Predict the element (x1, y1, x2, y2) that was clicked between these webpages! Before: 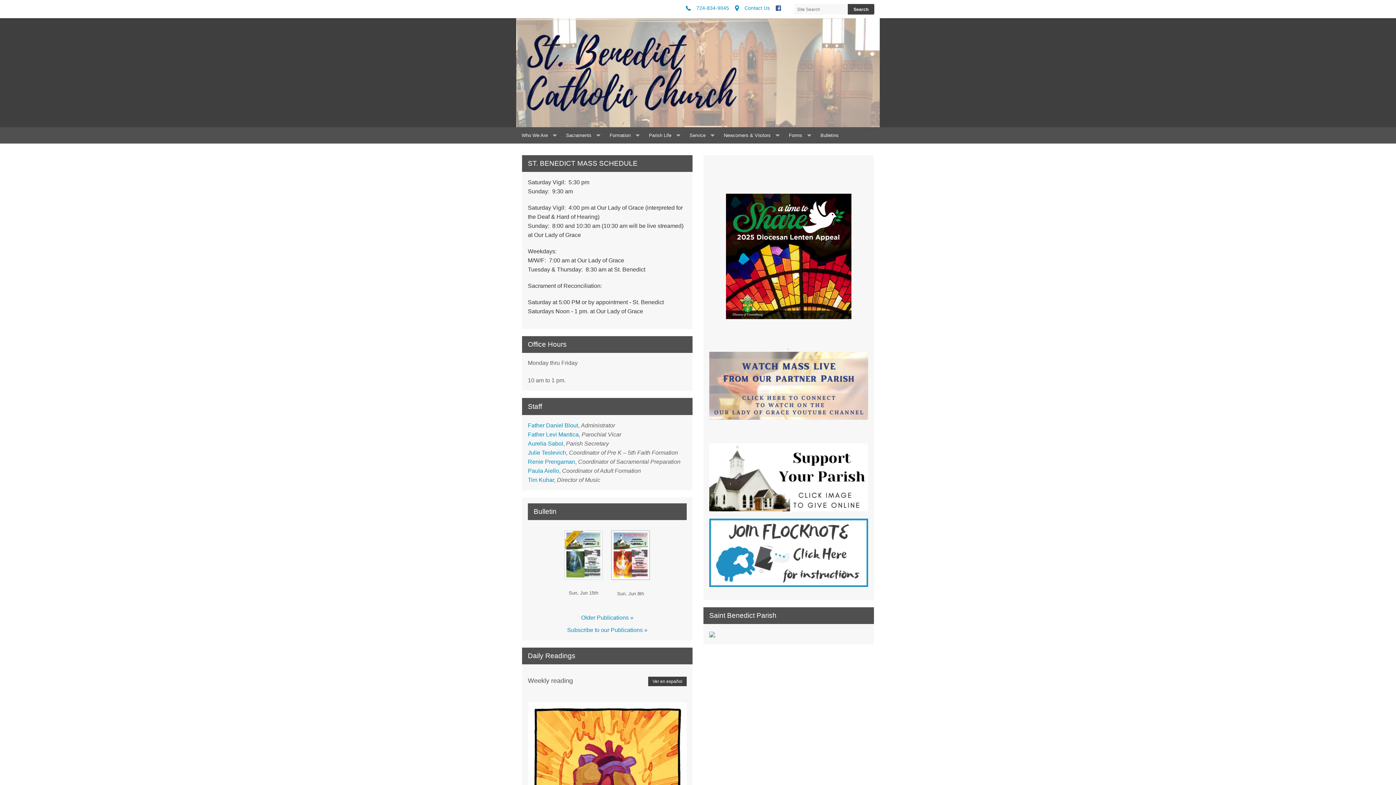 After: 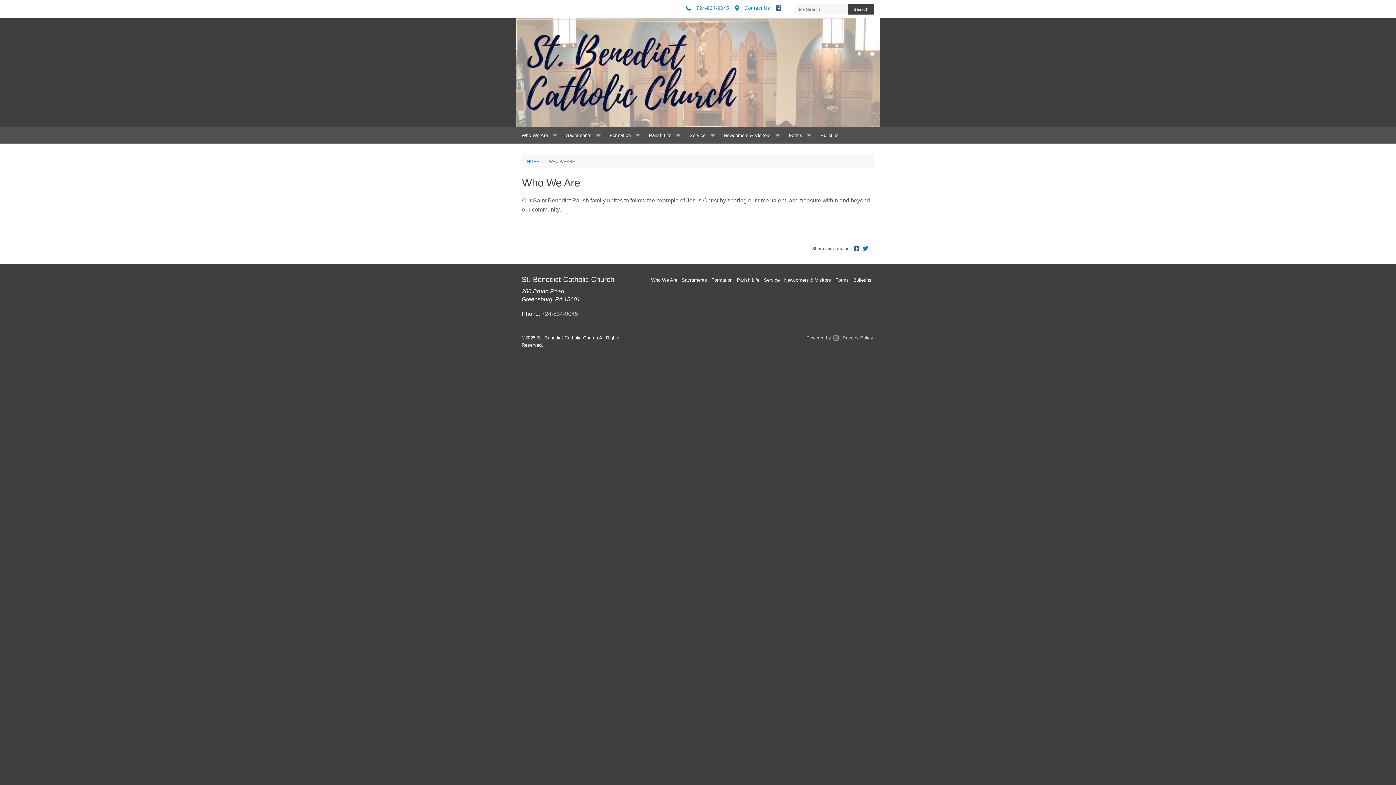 Action: bbox: (516, 127, 560, 143) label: Who We Are